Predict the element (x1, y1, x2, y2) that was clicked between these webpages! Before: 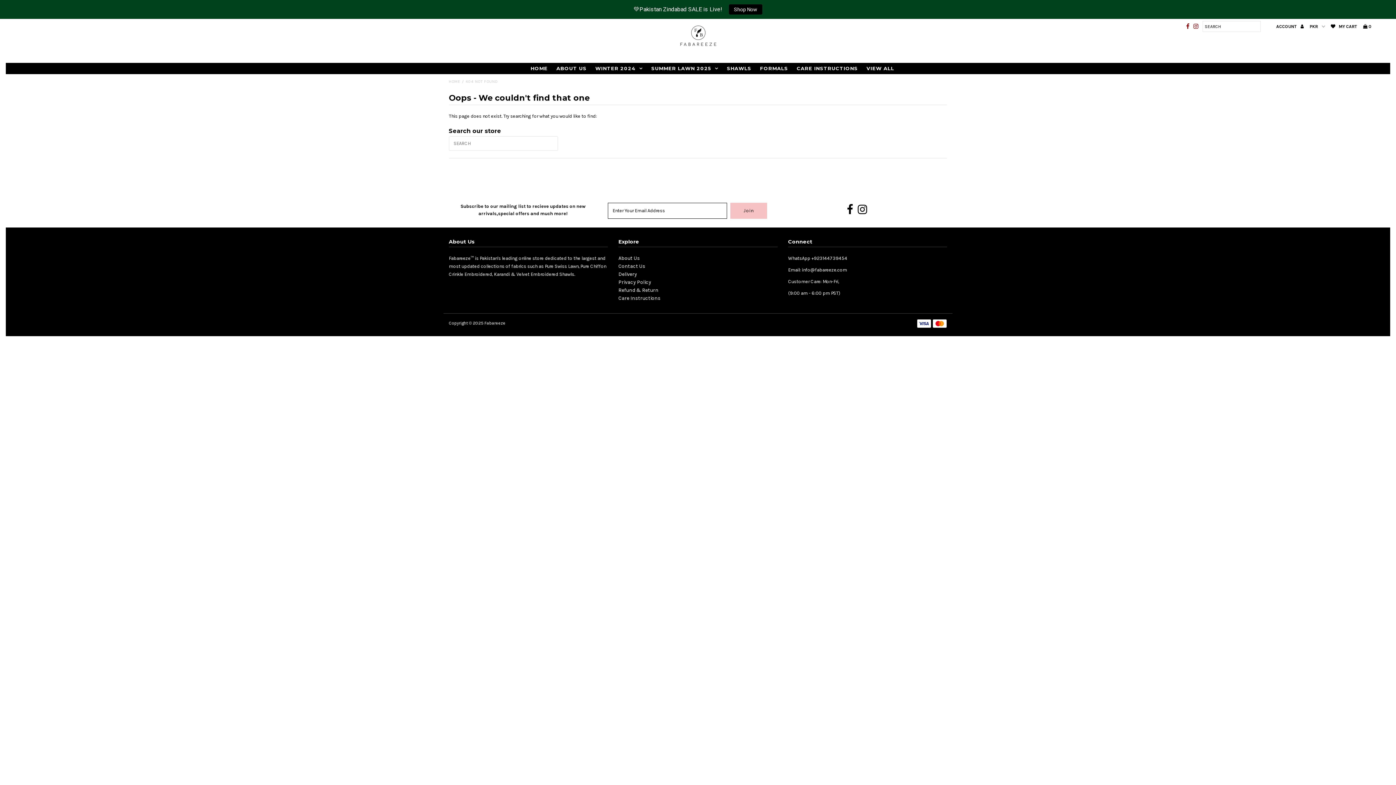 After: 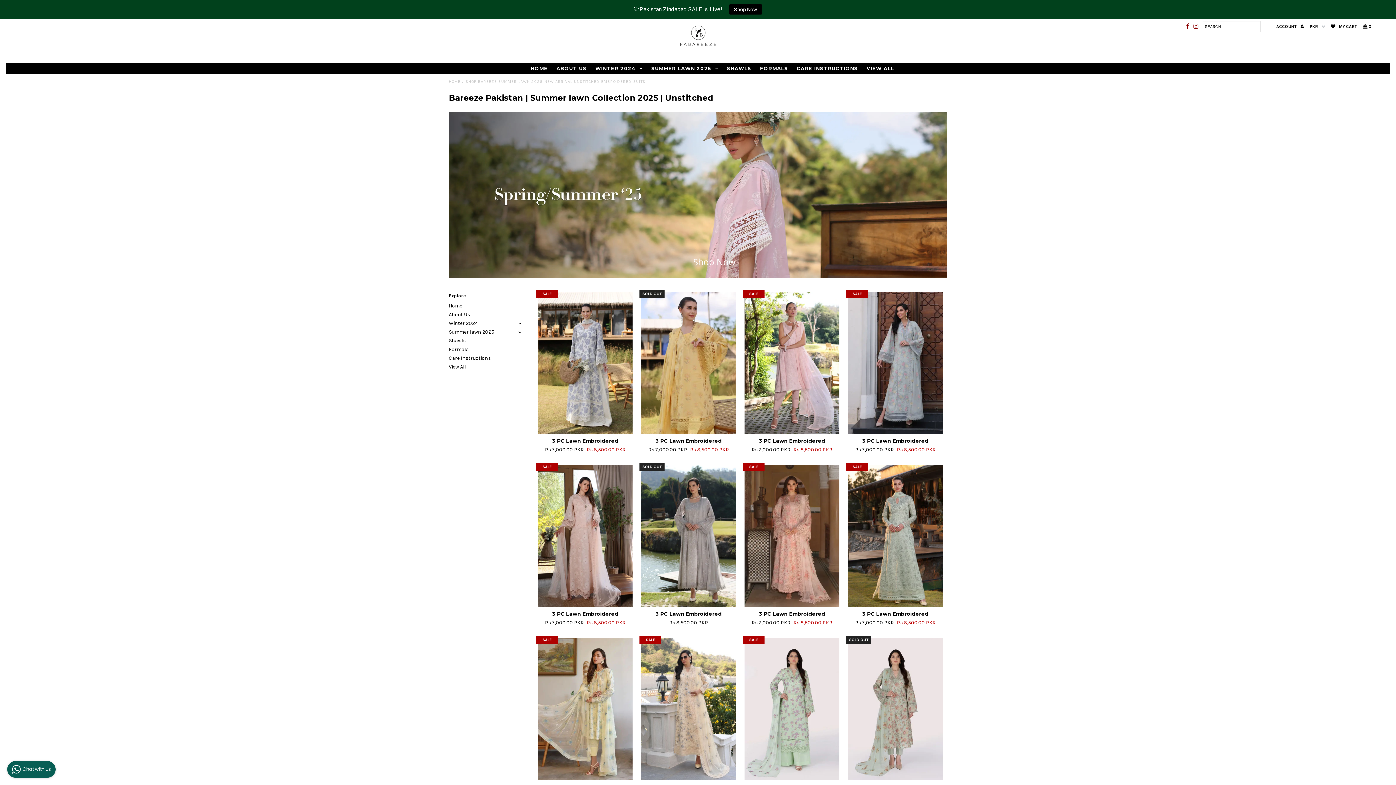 Action: label: Shop Now bbox: (729, 4, 762, 14)